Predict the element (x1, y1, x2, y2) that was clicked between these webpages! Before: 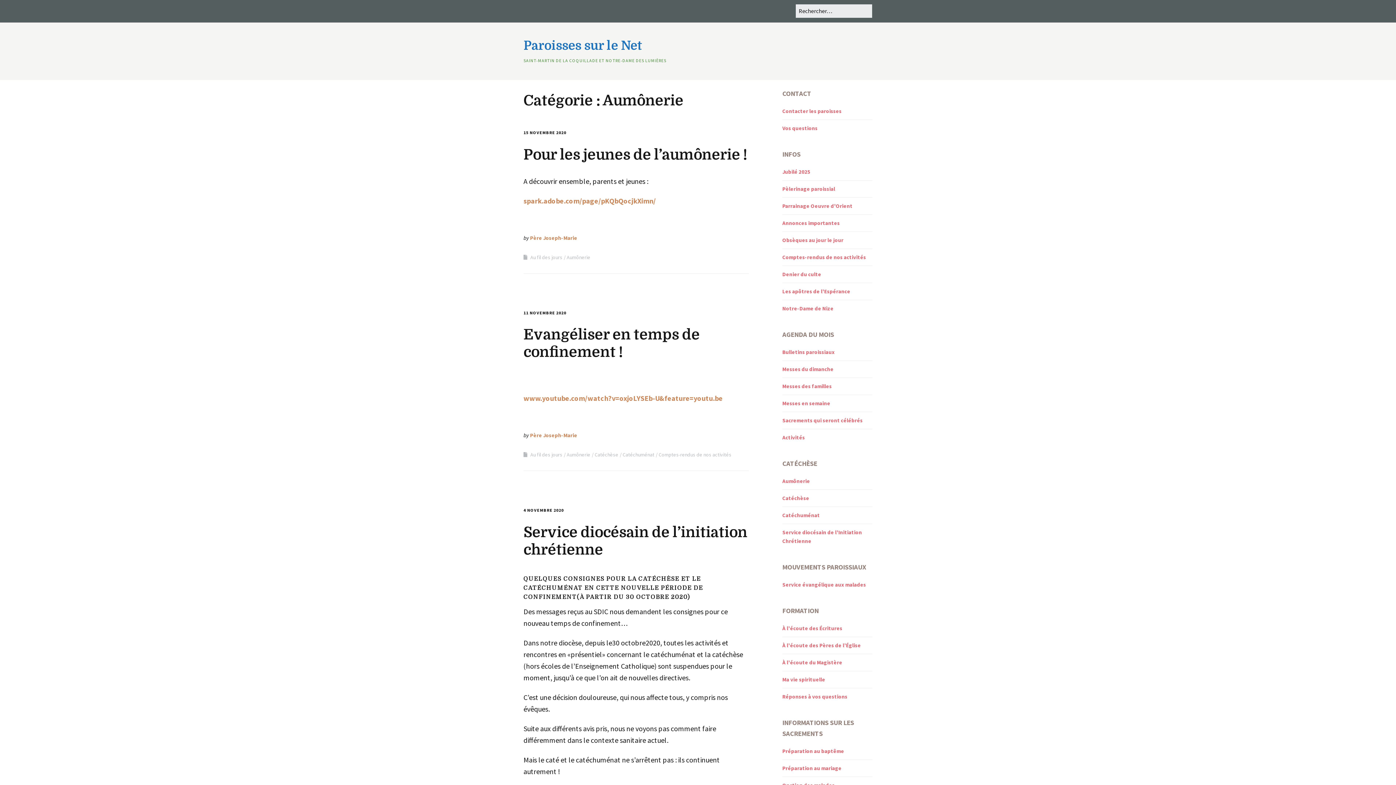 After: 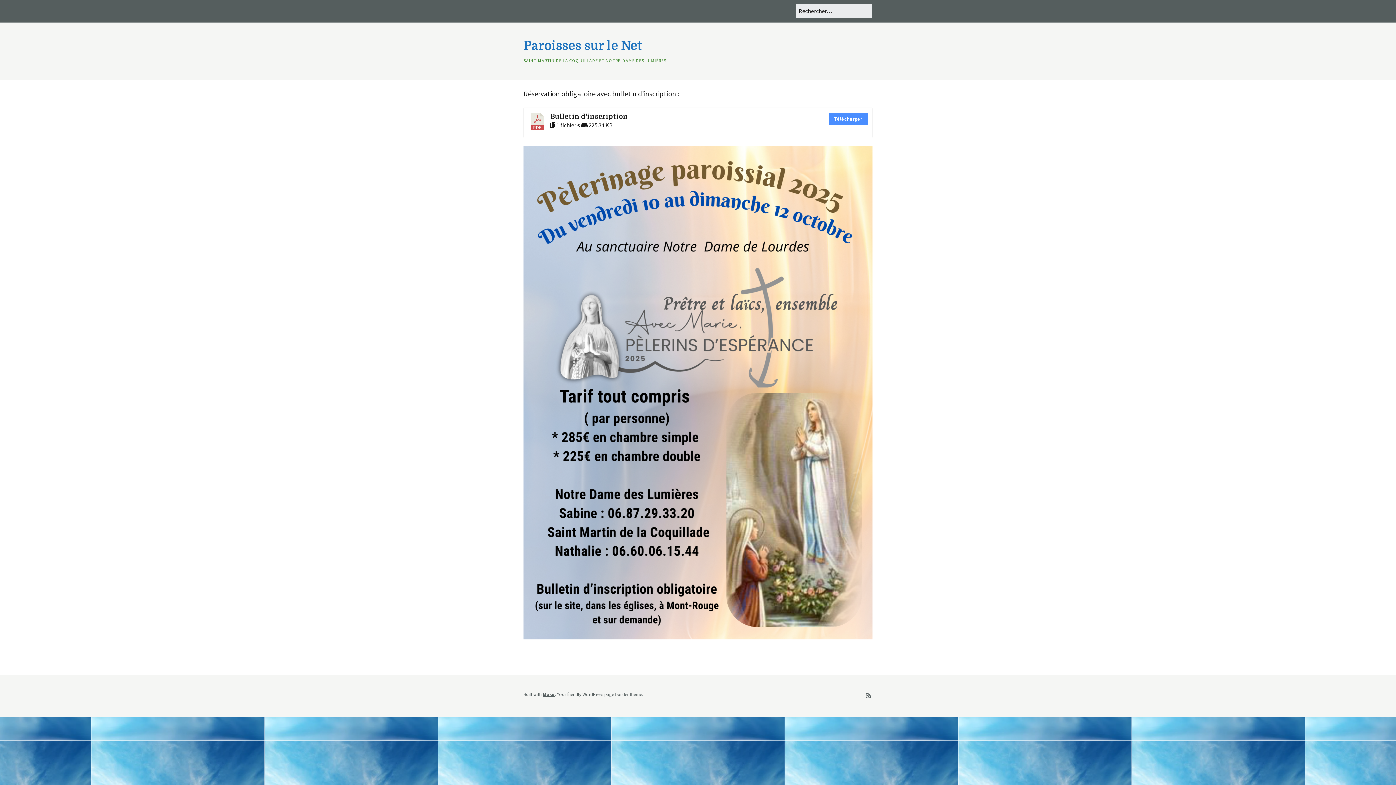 Action: bbox: (782, 185, 835, 192) label: Pèlerinage paroissial